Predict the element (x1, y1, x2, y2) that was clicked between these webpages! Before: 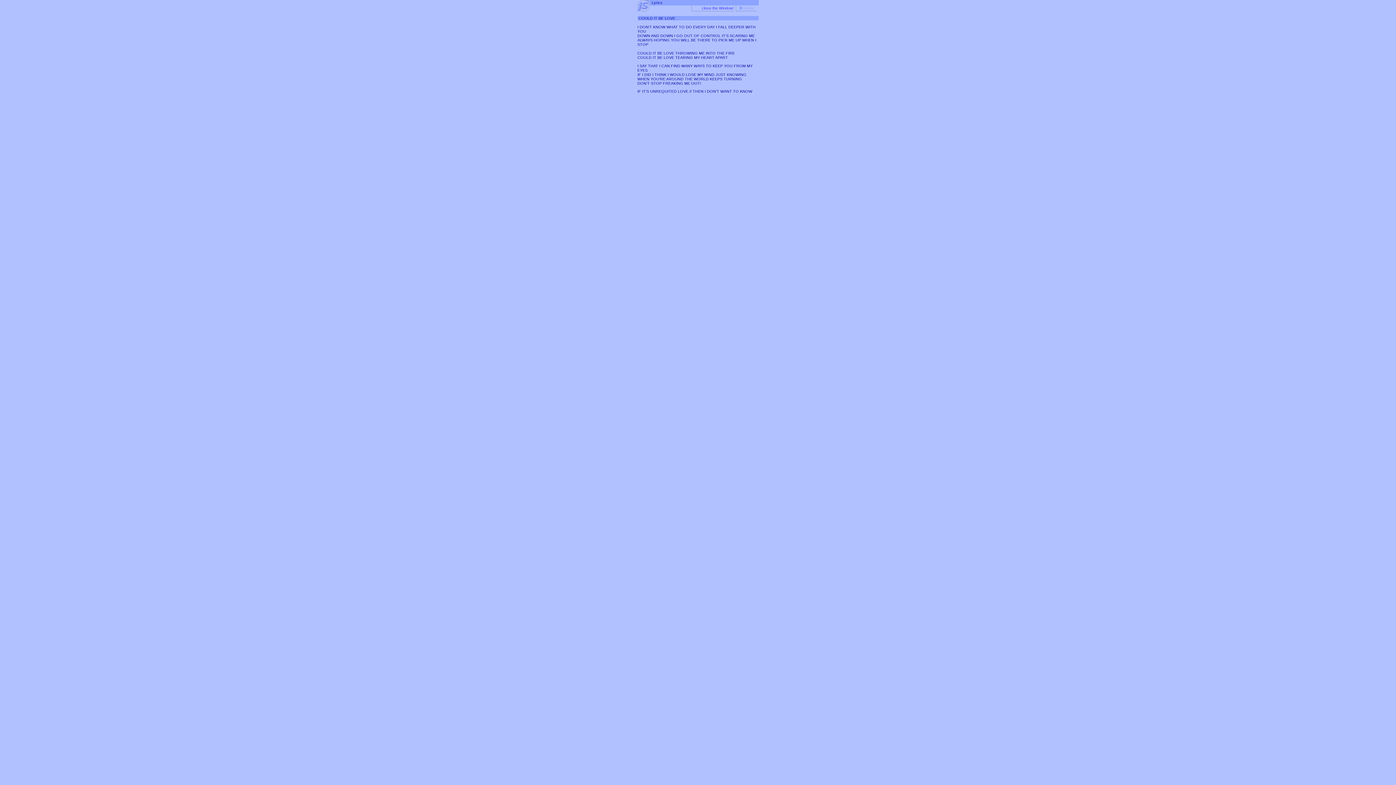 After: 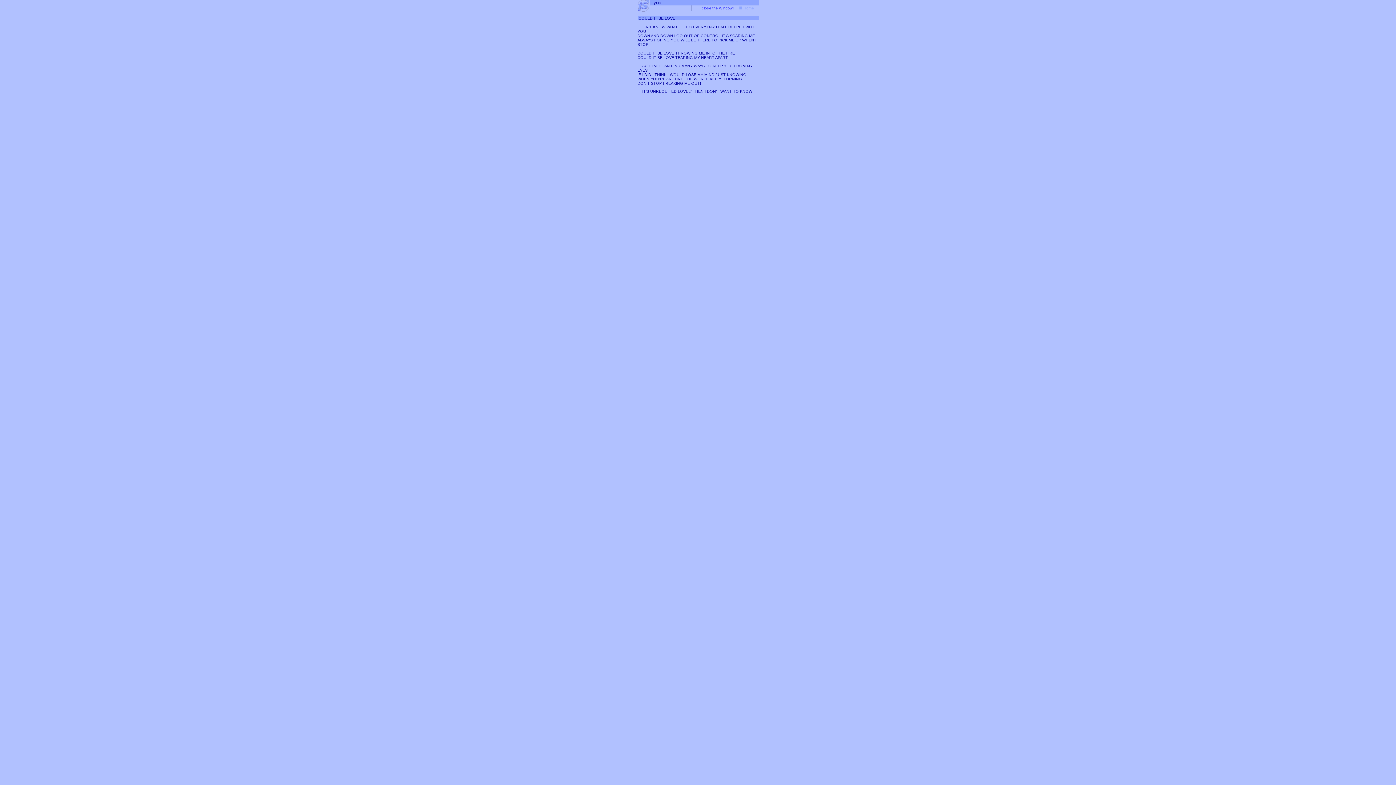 Action: bbox: (738, 5, 754, 10) label:   Home